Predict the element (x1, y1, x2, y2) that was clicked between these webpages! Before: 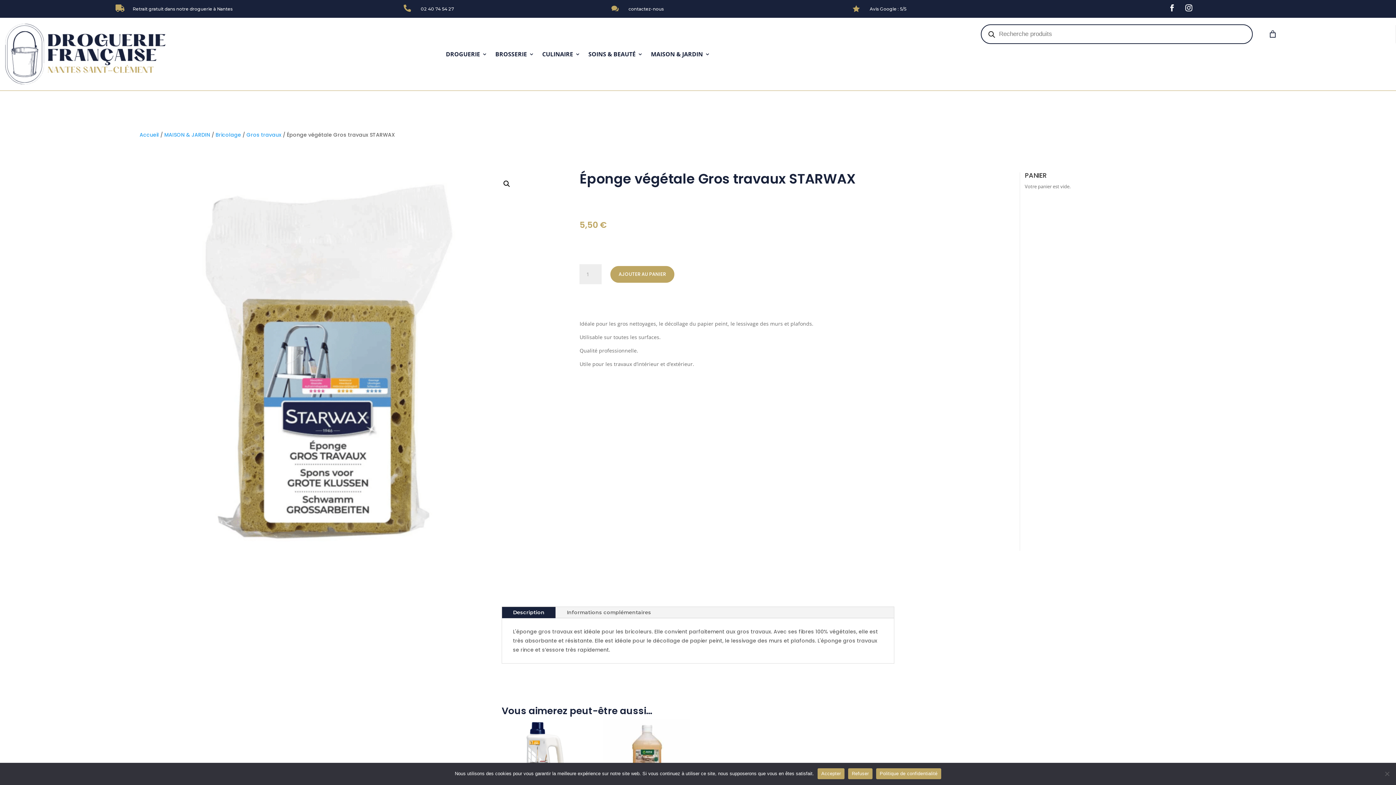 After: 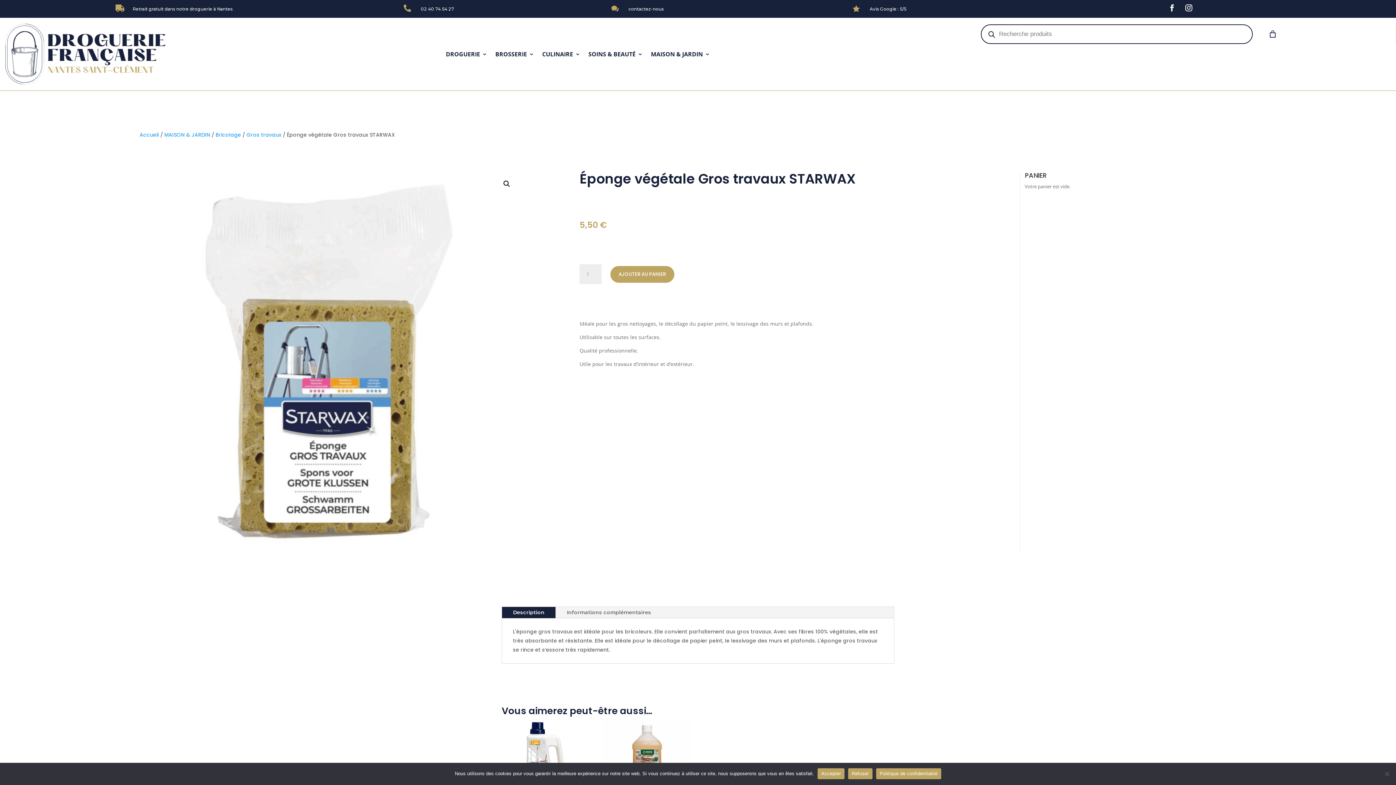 Action: label: Description bbox: (502, 607, 555, 618)